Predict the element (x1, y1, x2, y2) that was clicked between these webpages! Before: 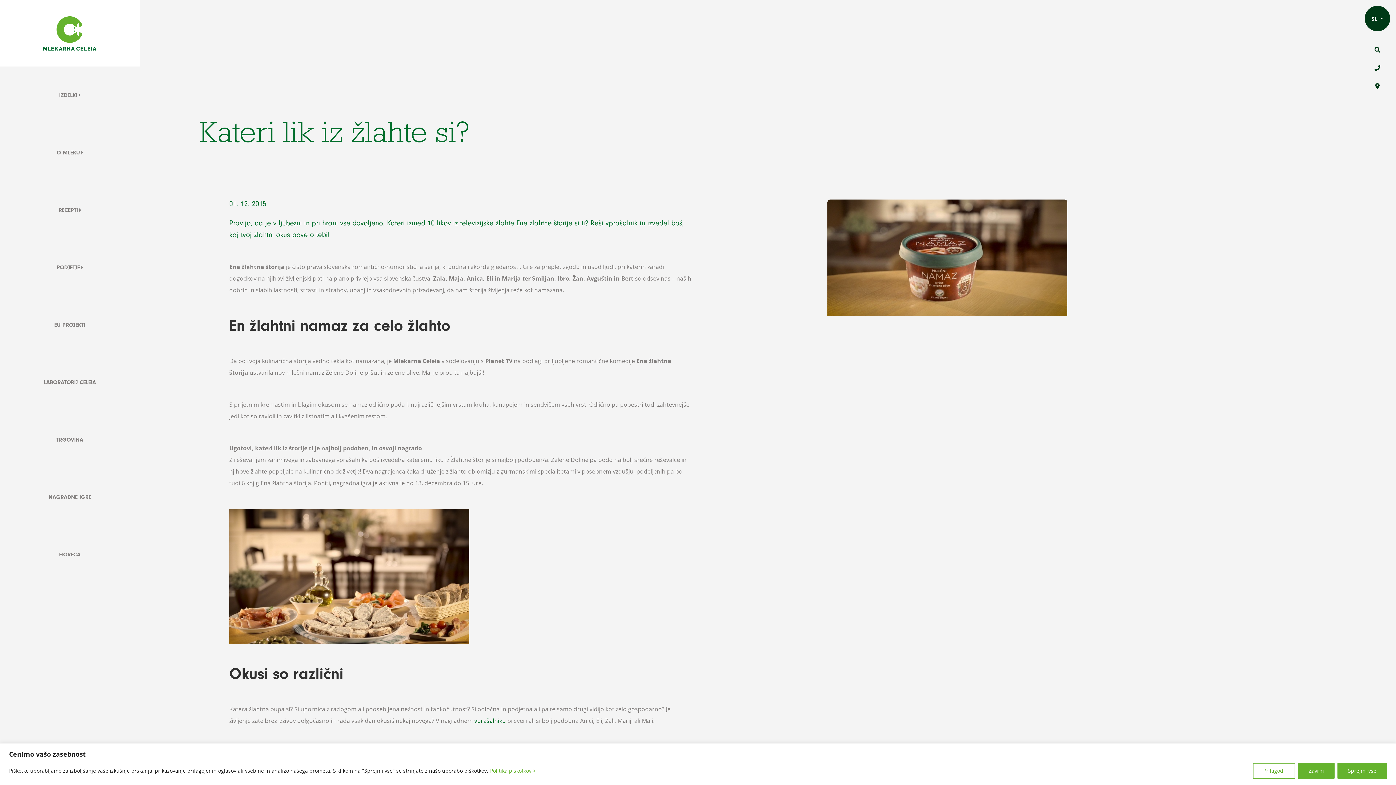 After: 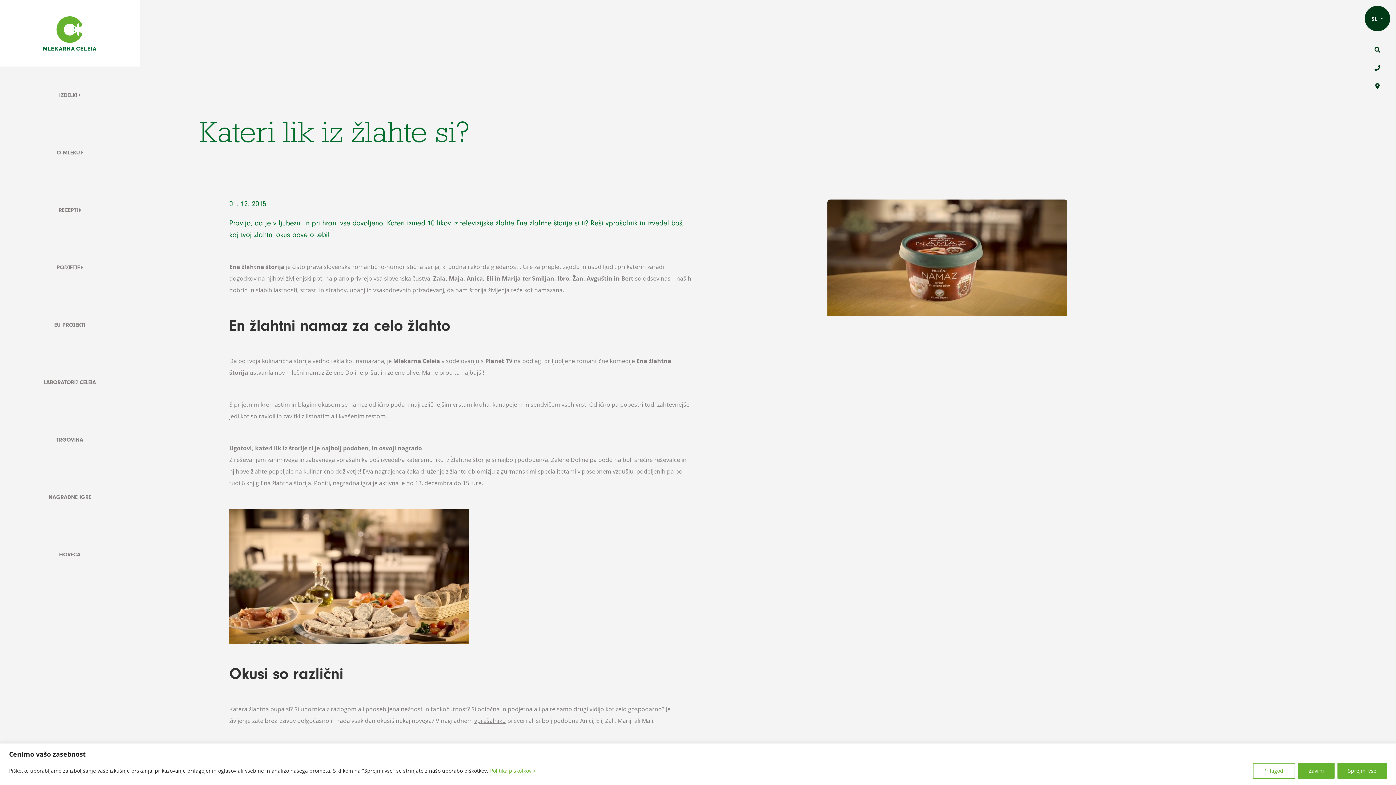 Action: label: vprašalniku bbox: (474, 717, 506, 725)